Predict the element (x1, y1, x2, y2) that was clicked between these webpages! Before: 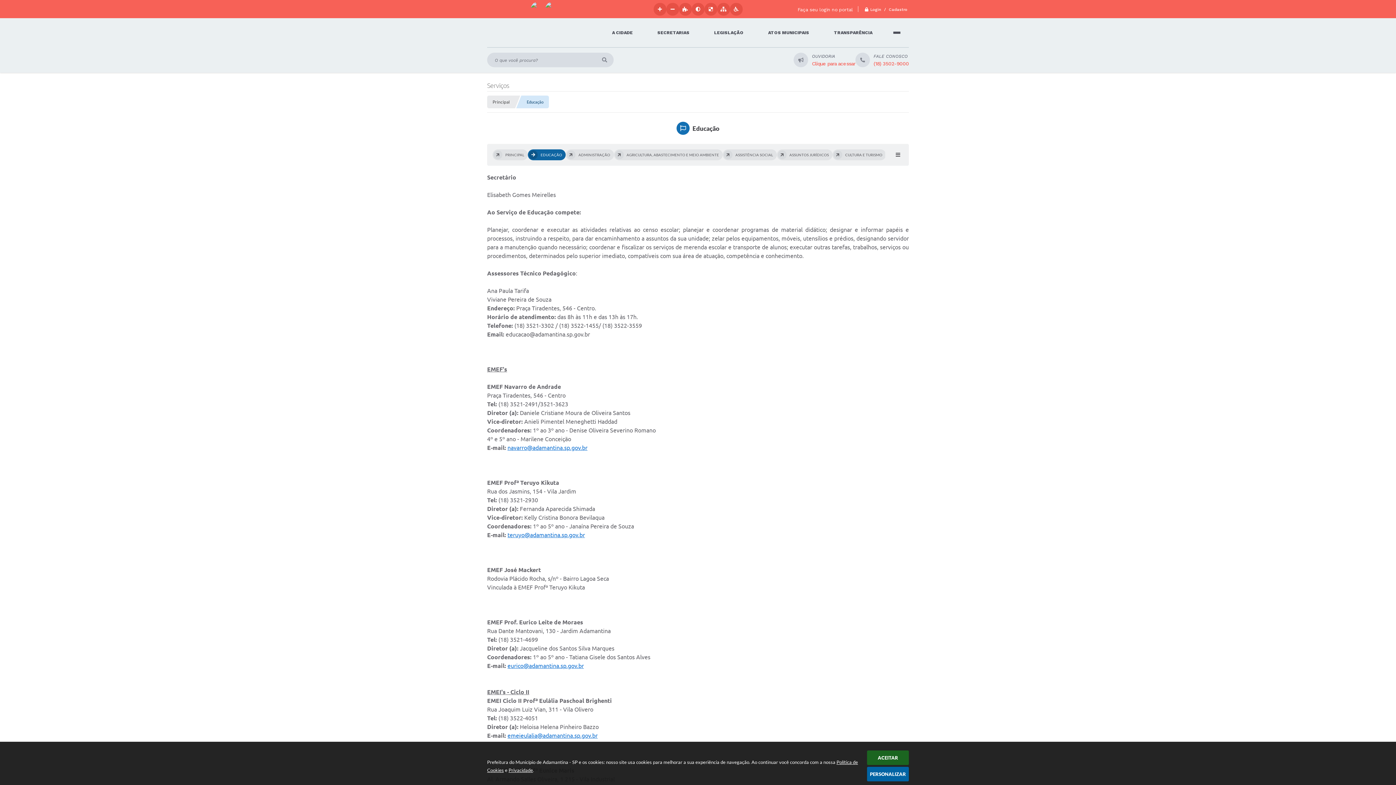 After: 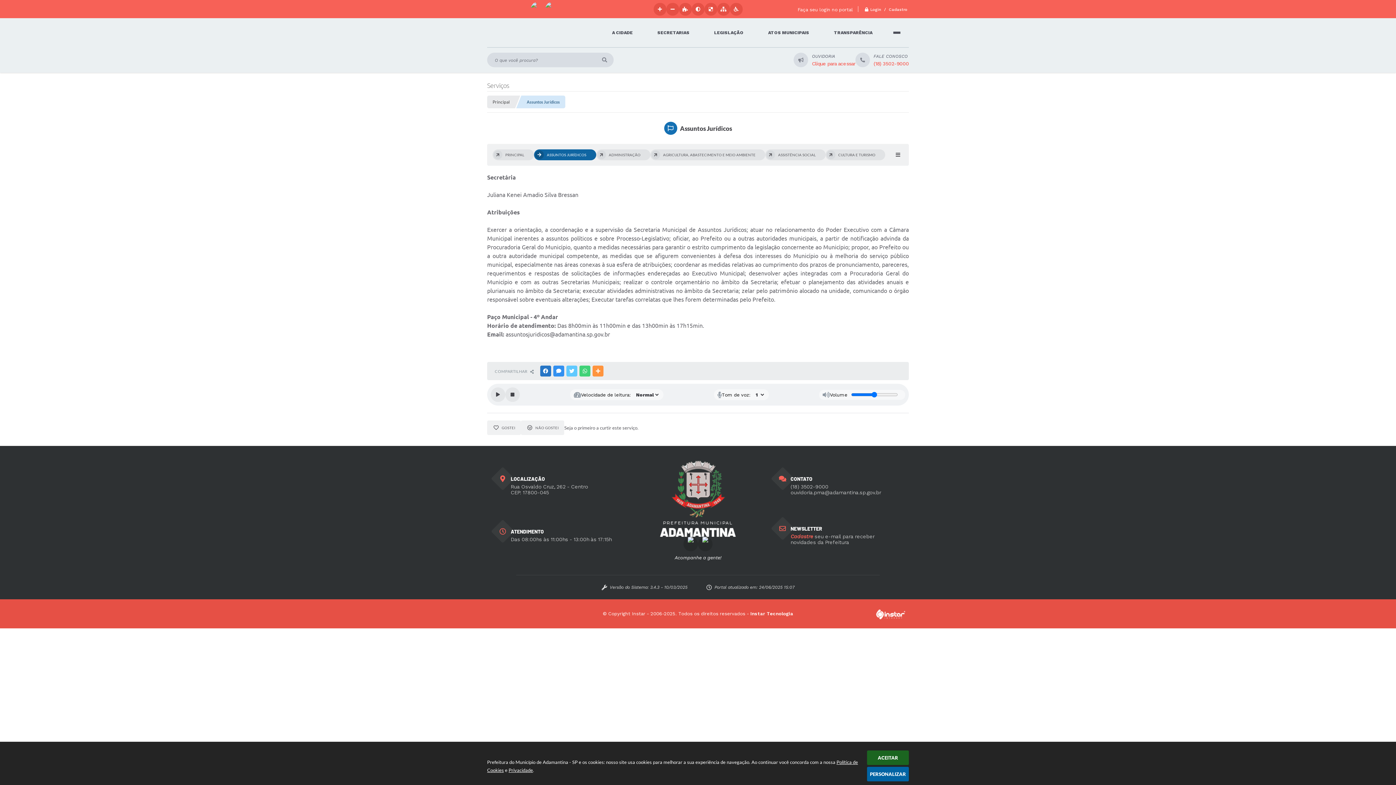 Action: label: ASSUNTOS JURÍDICOS bbox: (776, 149, 832, 160)